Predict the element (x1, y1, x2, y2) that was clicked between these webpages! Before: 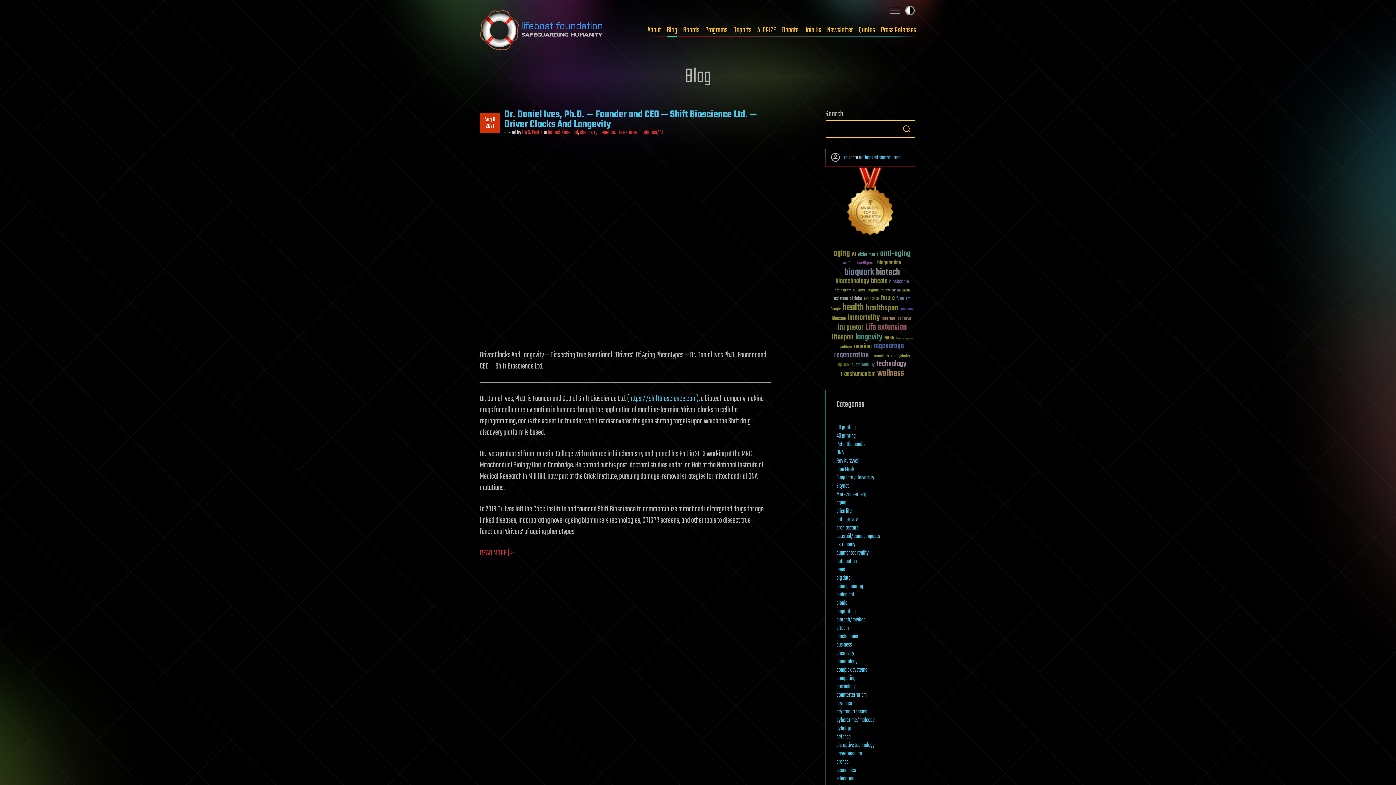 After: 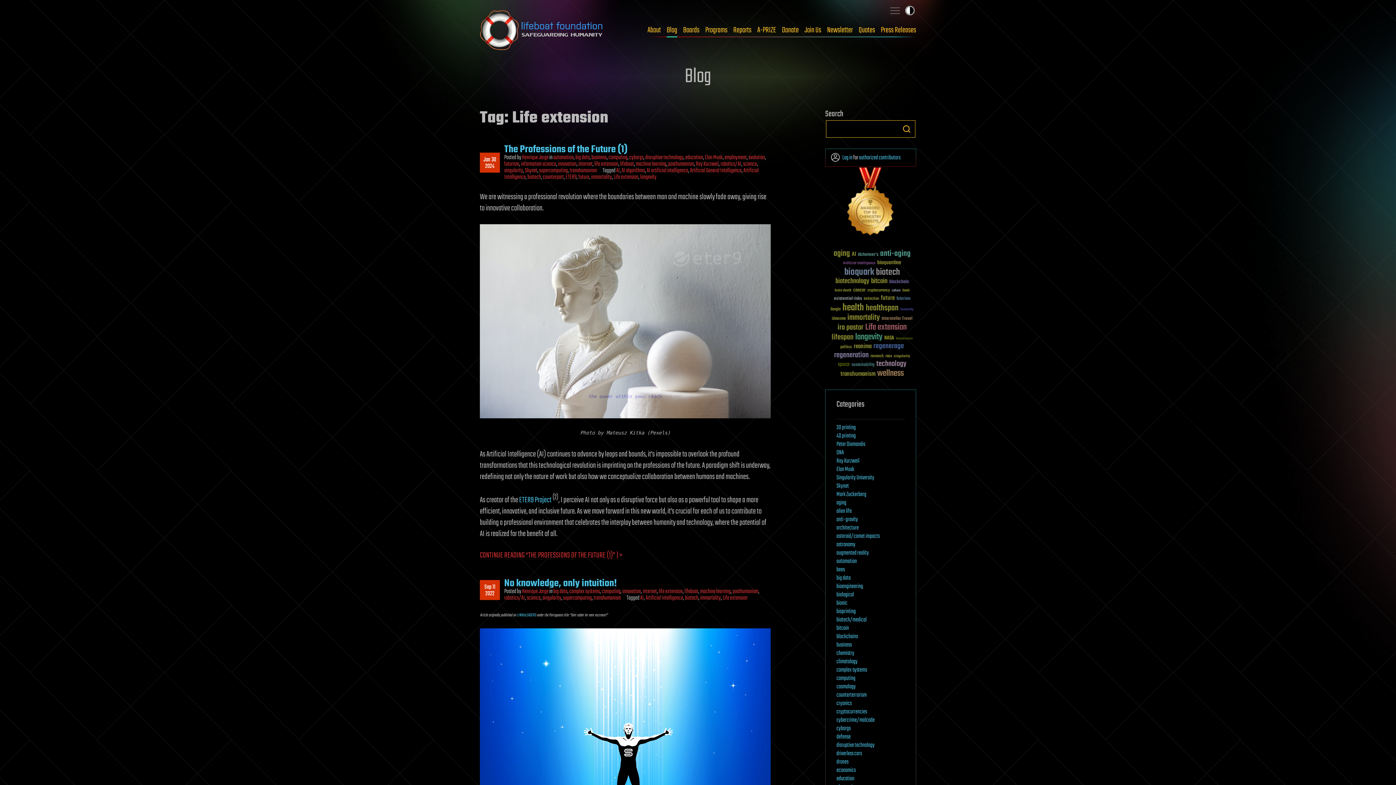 Action: label: Life extension (136 items) bbox: (865, 322, 906, 332)